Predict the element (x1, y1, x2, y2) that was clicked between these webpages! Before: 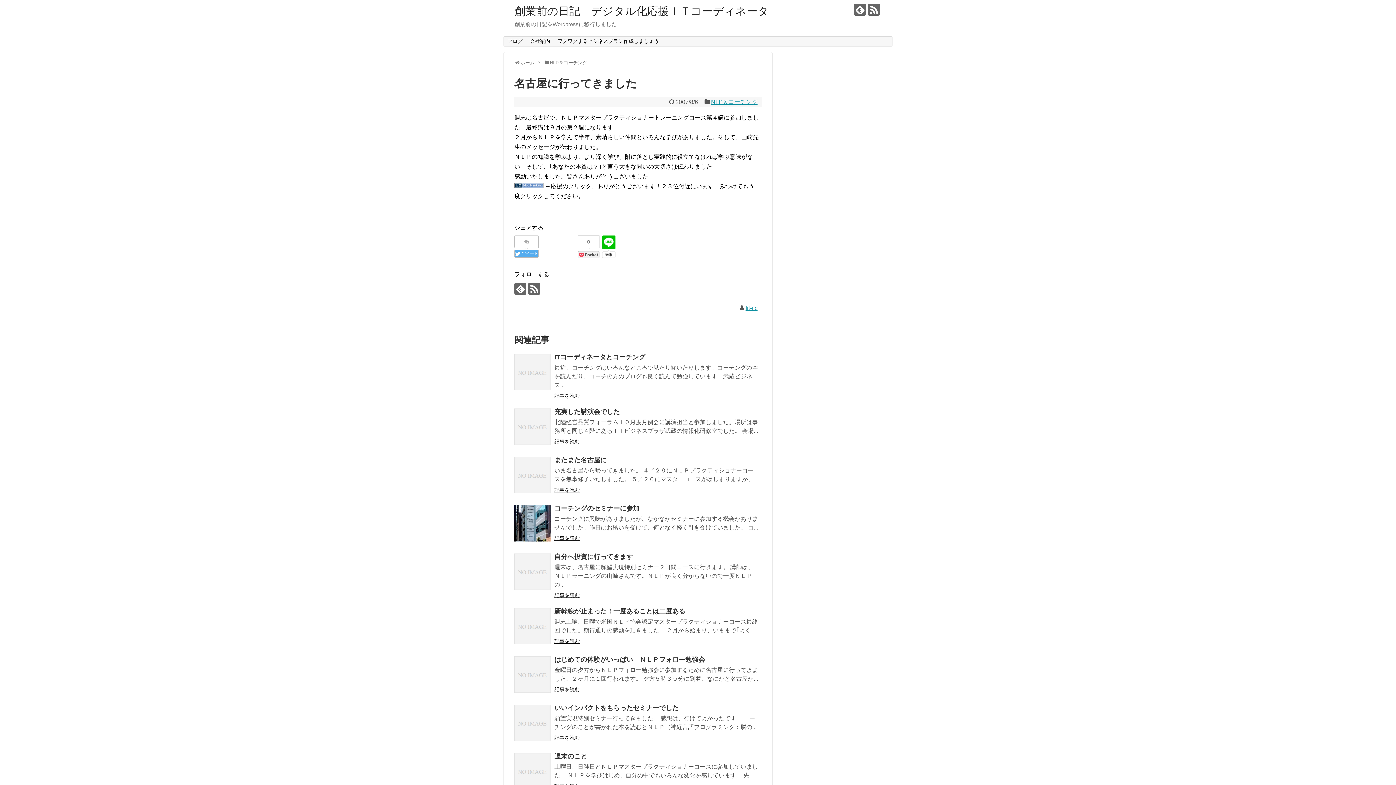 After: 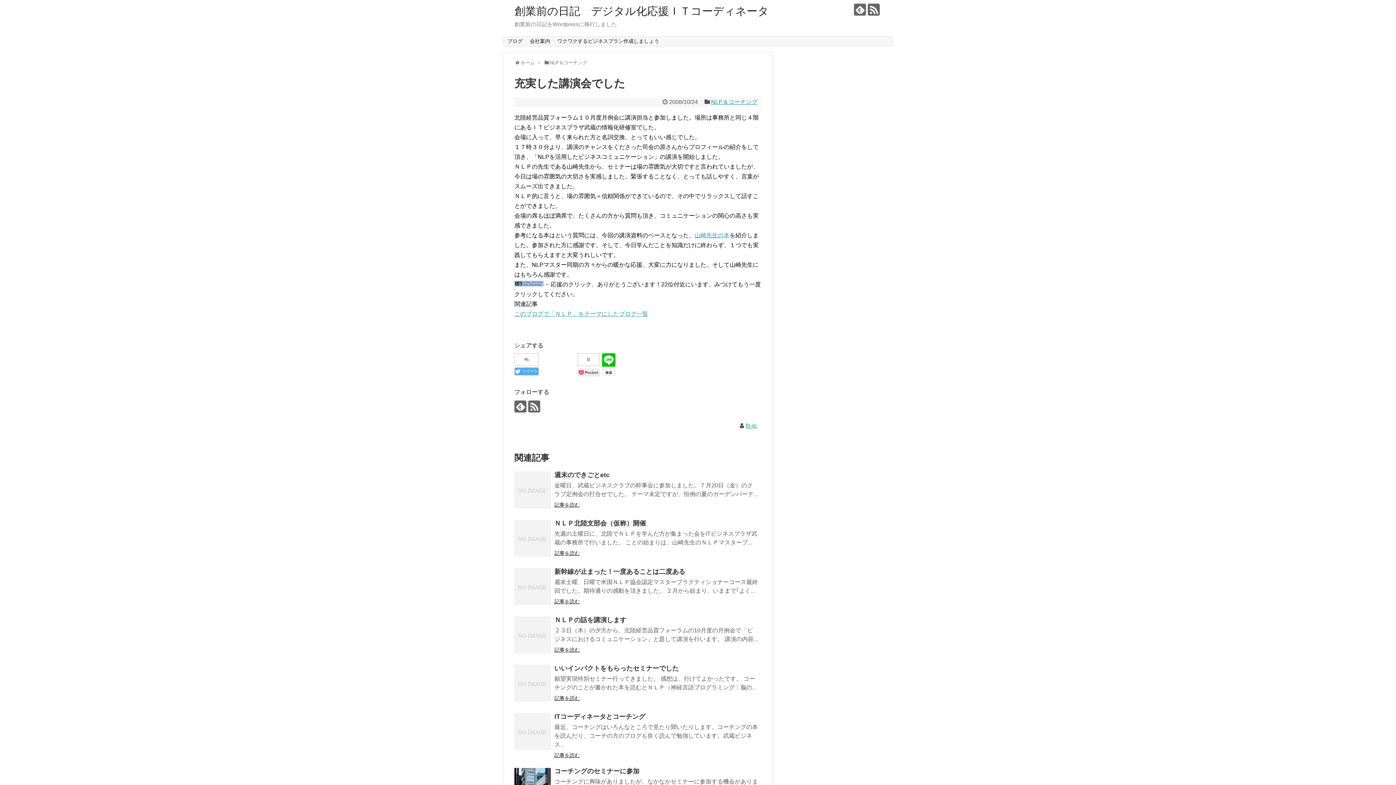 Action: bbox: (554, 408, 620, 415) label: 充実した講演会でした